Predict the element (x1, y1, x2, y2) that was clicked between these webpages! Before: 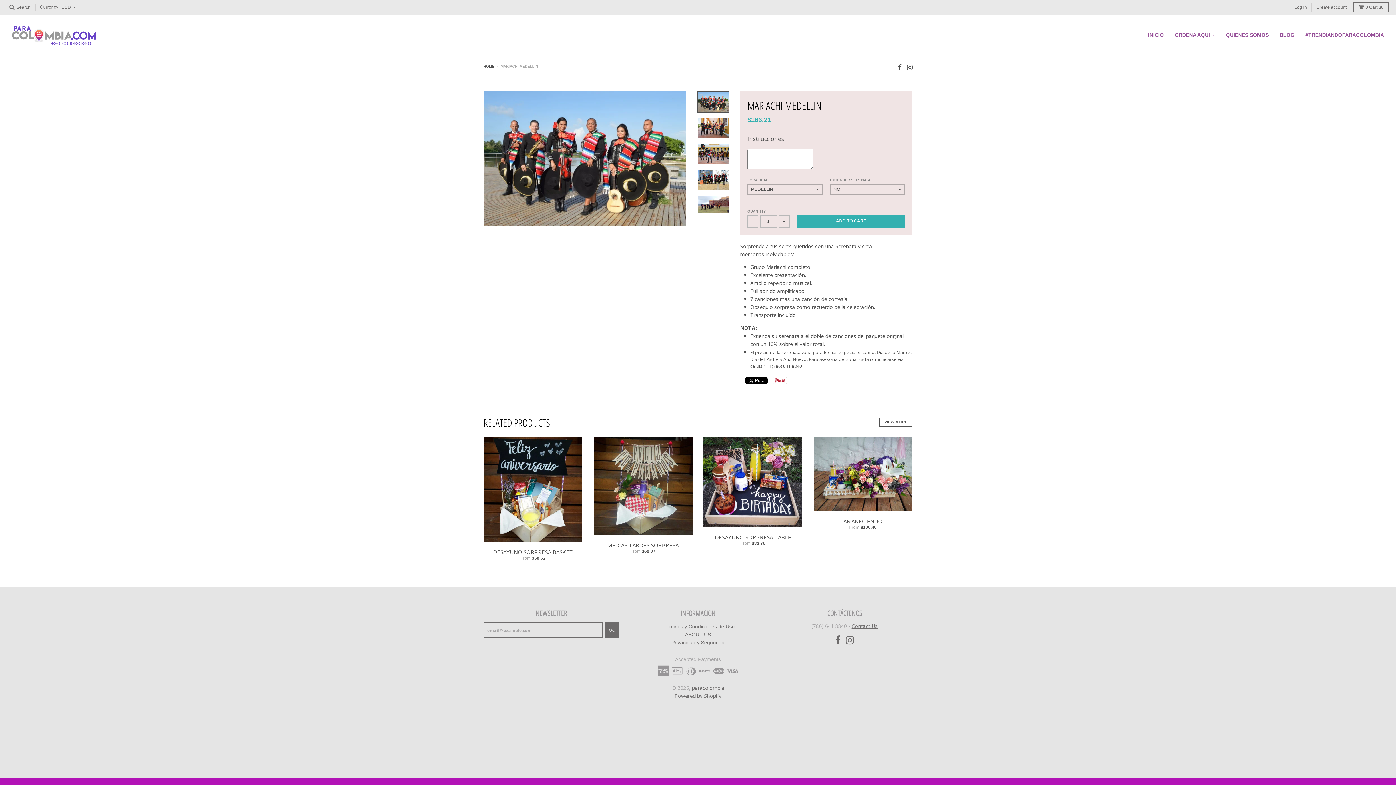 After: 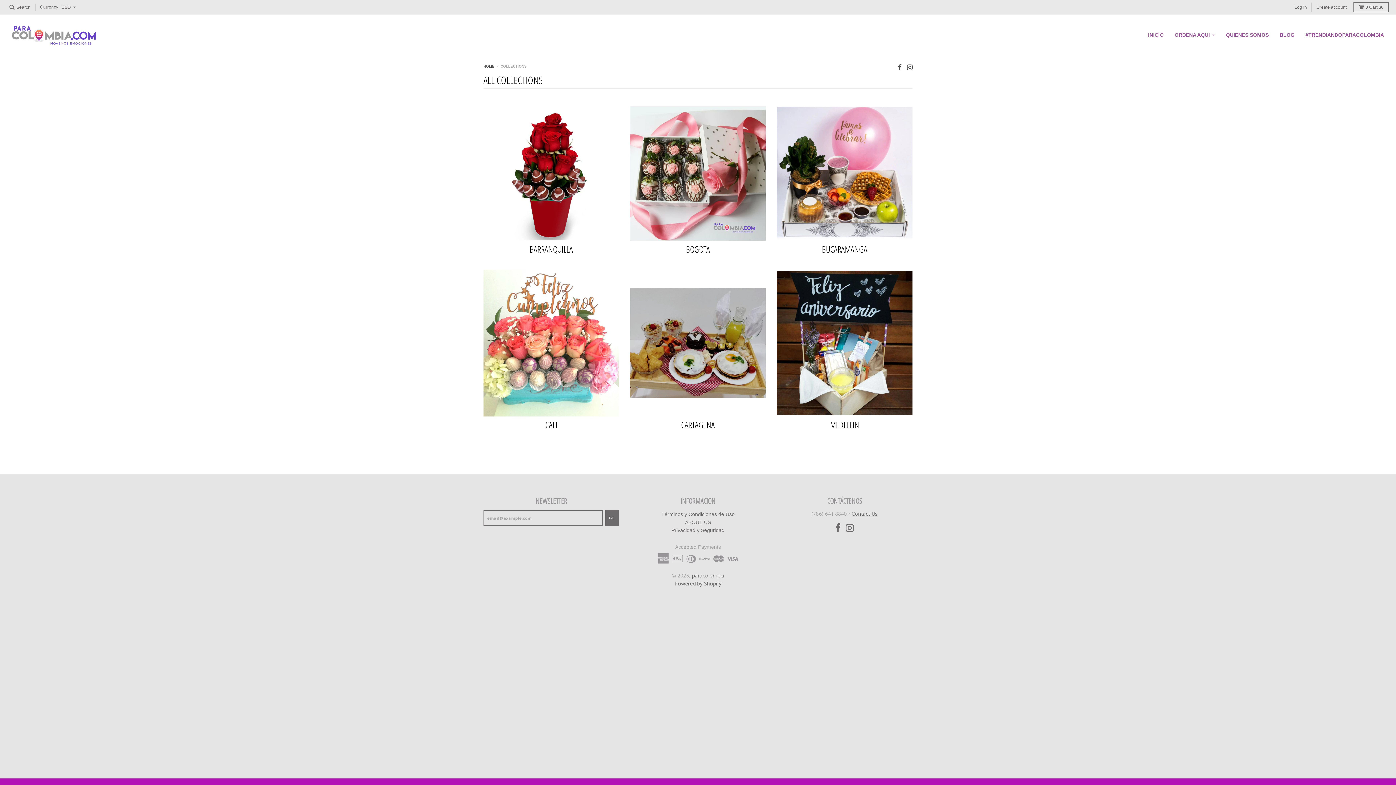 Action: bbox: (1170, 28, 1220, 41) label: ORDENA AQUI